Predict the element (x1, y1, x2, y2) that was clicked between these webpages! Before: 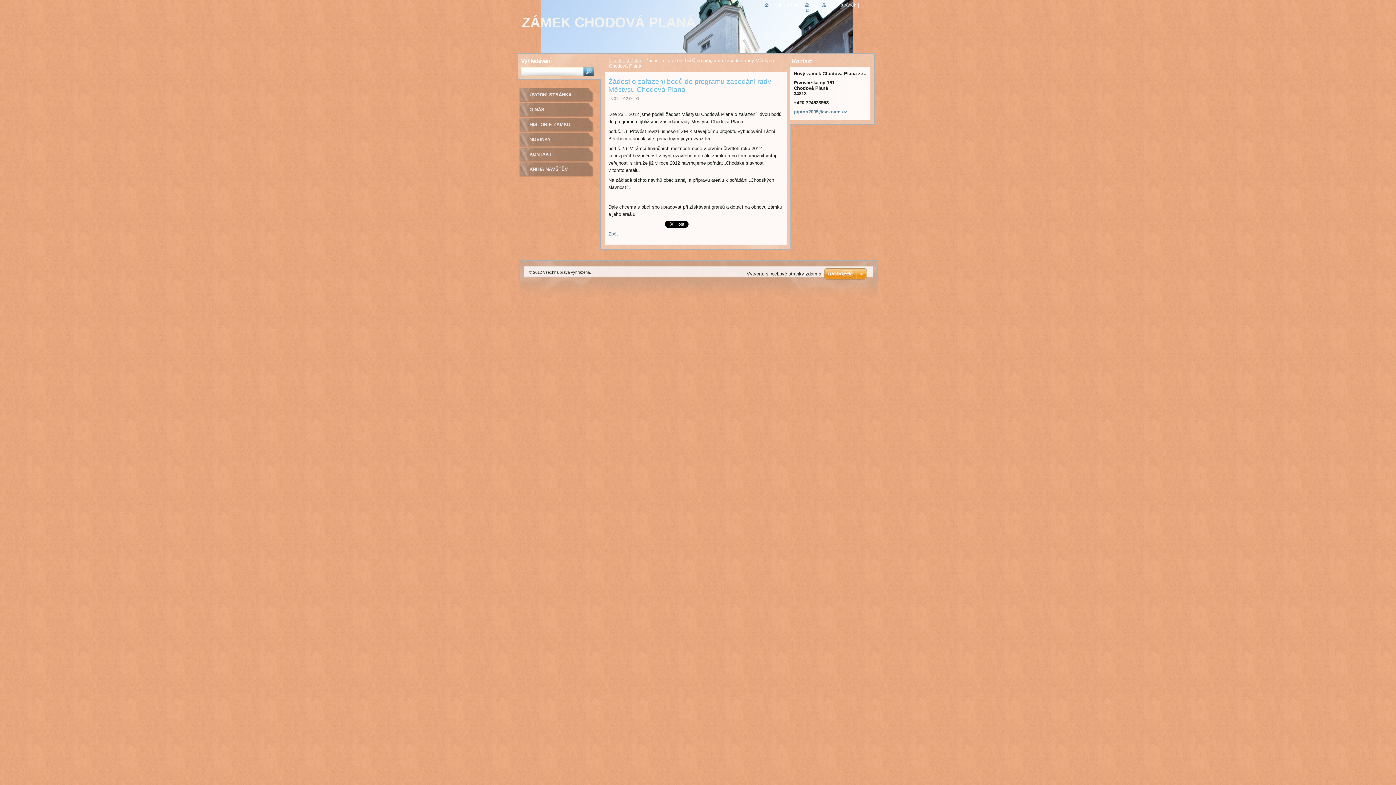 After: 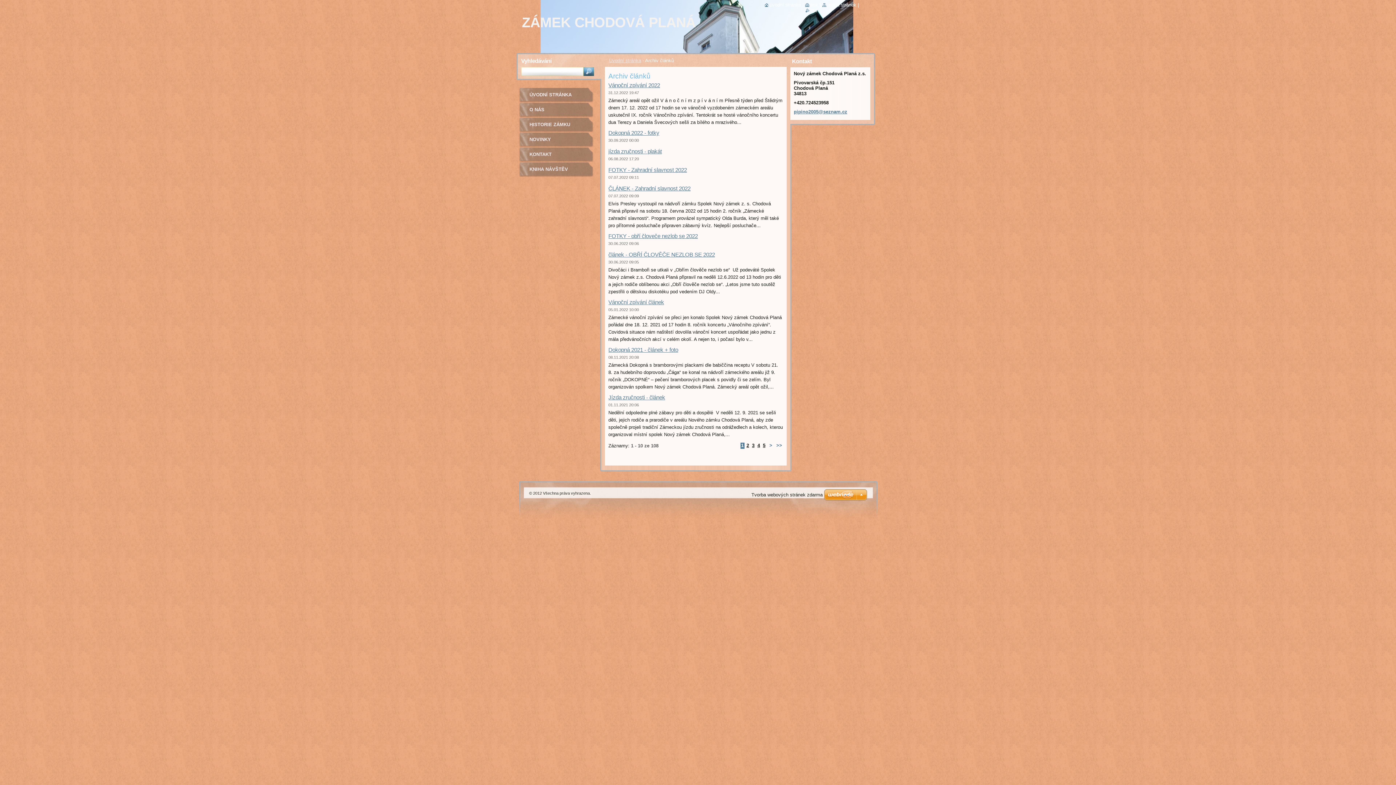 Action: bbox: (608, 231, 618, 236) label: Zpět